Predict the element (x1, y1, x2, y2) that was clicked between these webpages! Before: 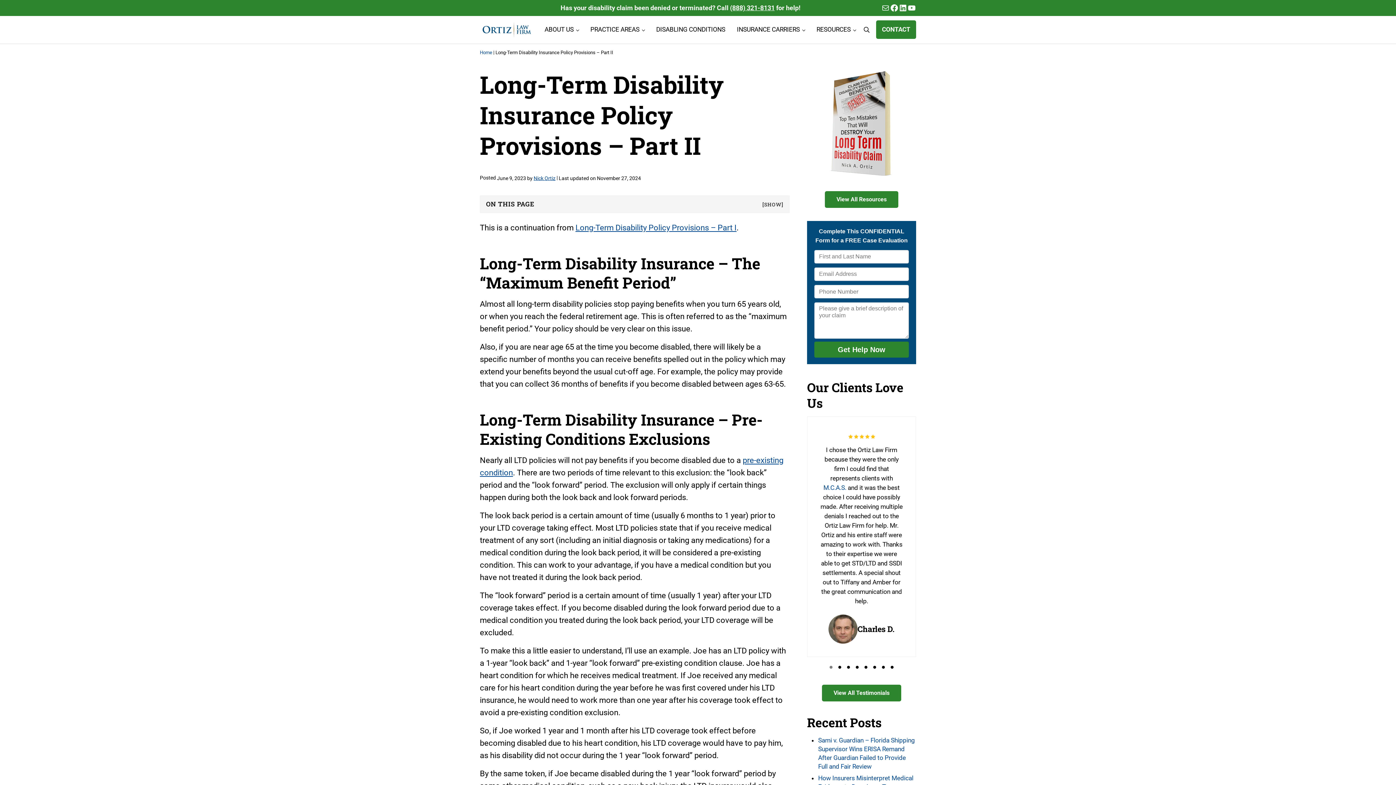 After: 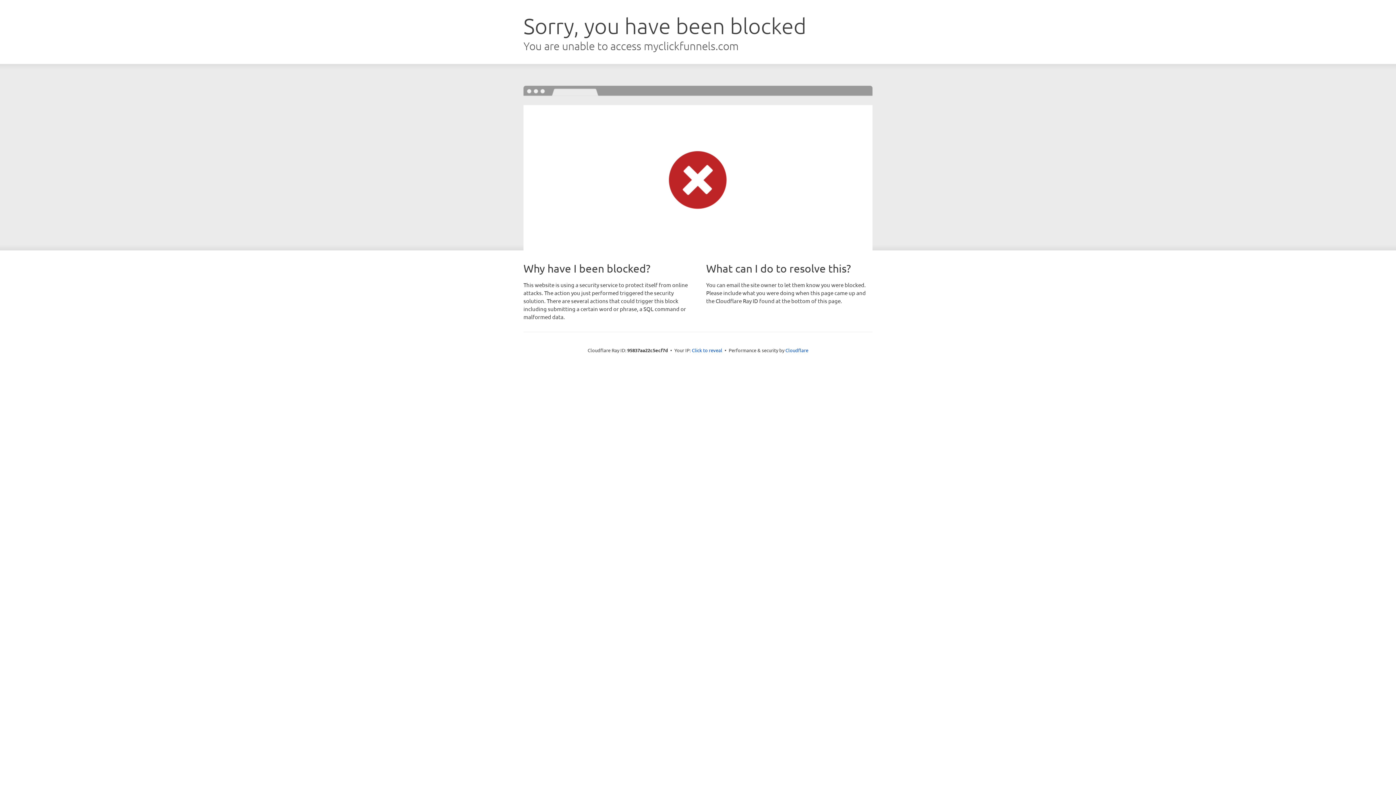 Action: bbox: (807, 69, 916, 178)